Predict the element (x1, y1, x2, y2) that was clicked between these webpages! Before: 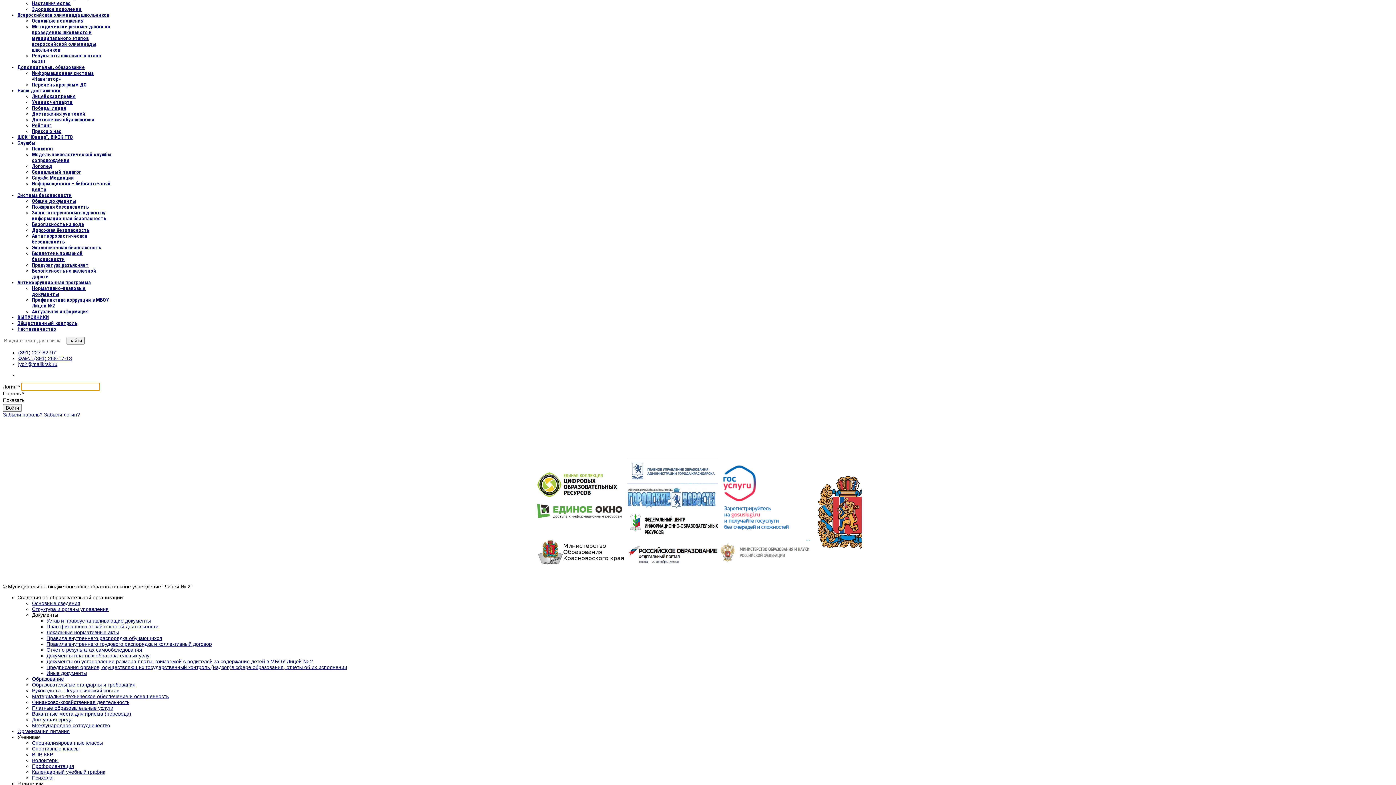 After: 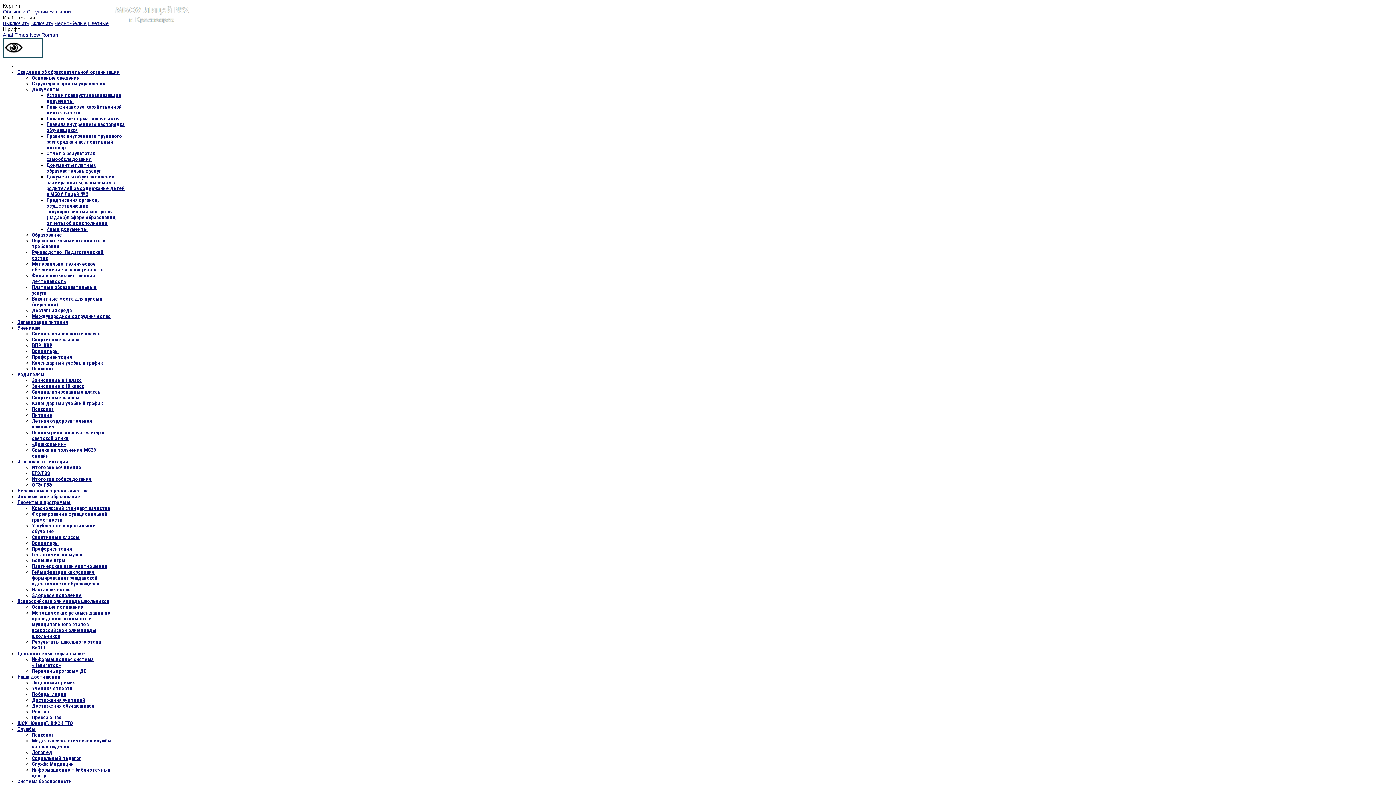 Action: bbox: (46, 641, 212, 647) label: Правила внутреннего трудового распорядка и коллективный договор